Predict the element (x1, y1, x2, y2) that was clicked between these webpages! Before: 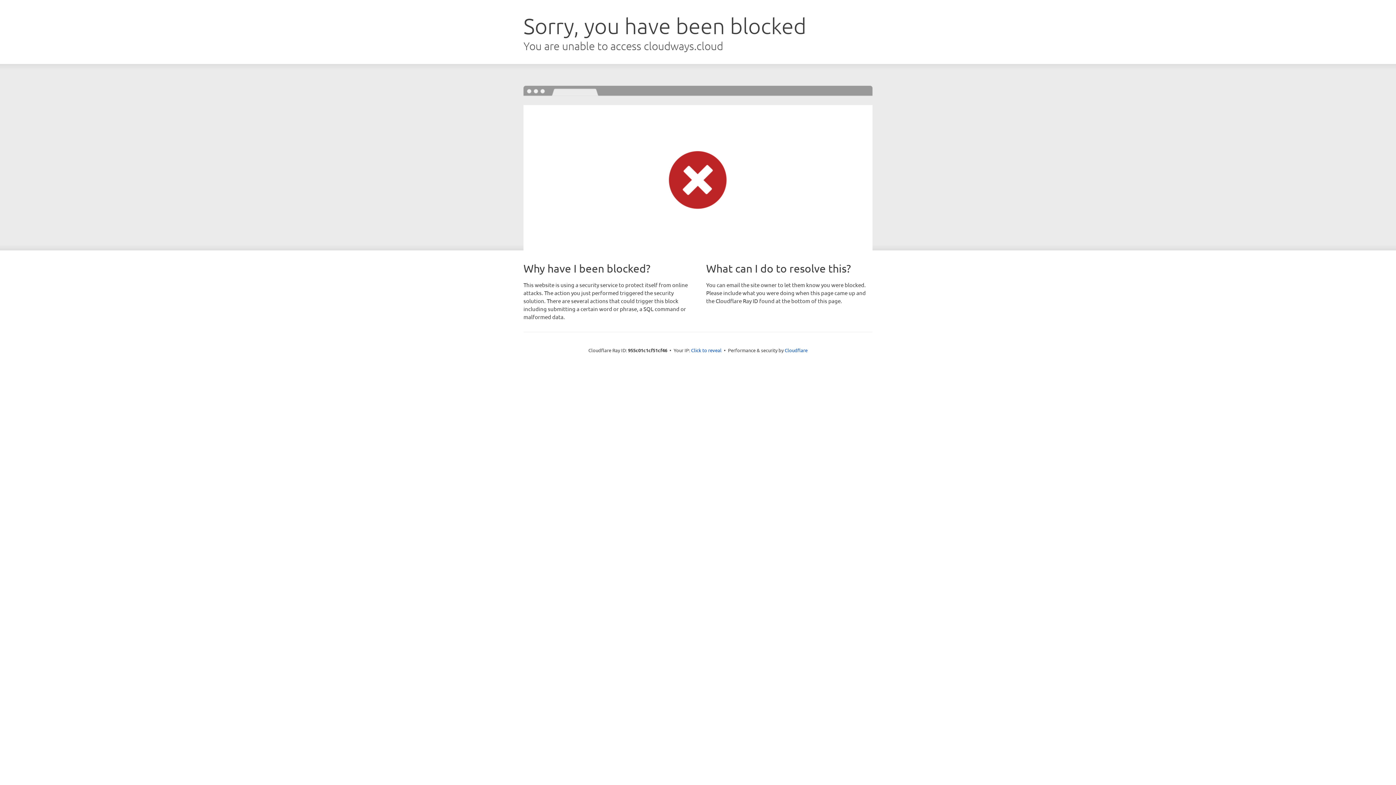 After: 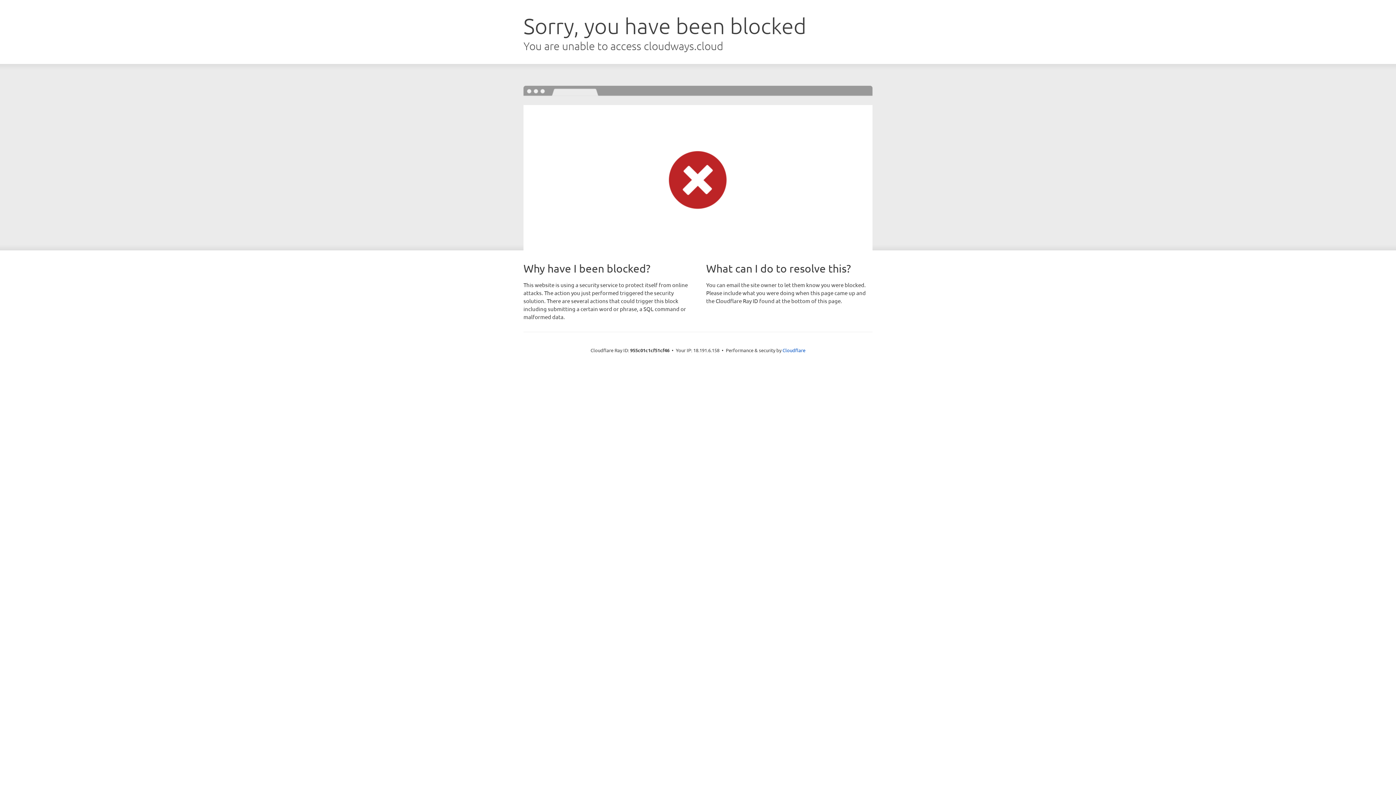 Action: label: Click to reveal bbox: (691, 346, 721, 353)